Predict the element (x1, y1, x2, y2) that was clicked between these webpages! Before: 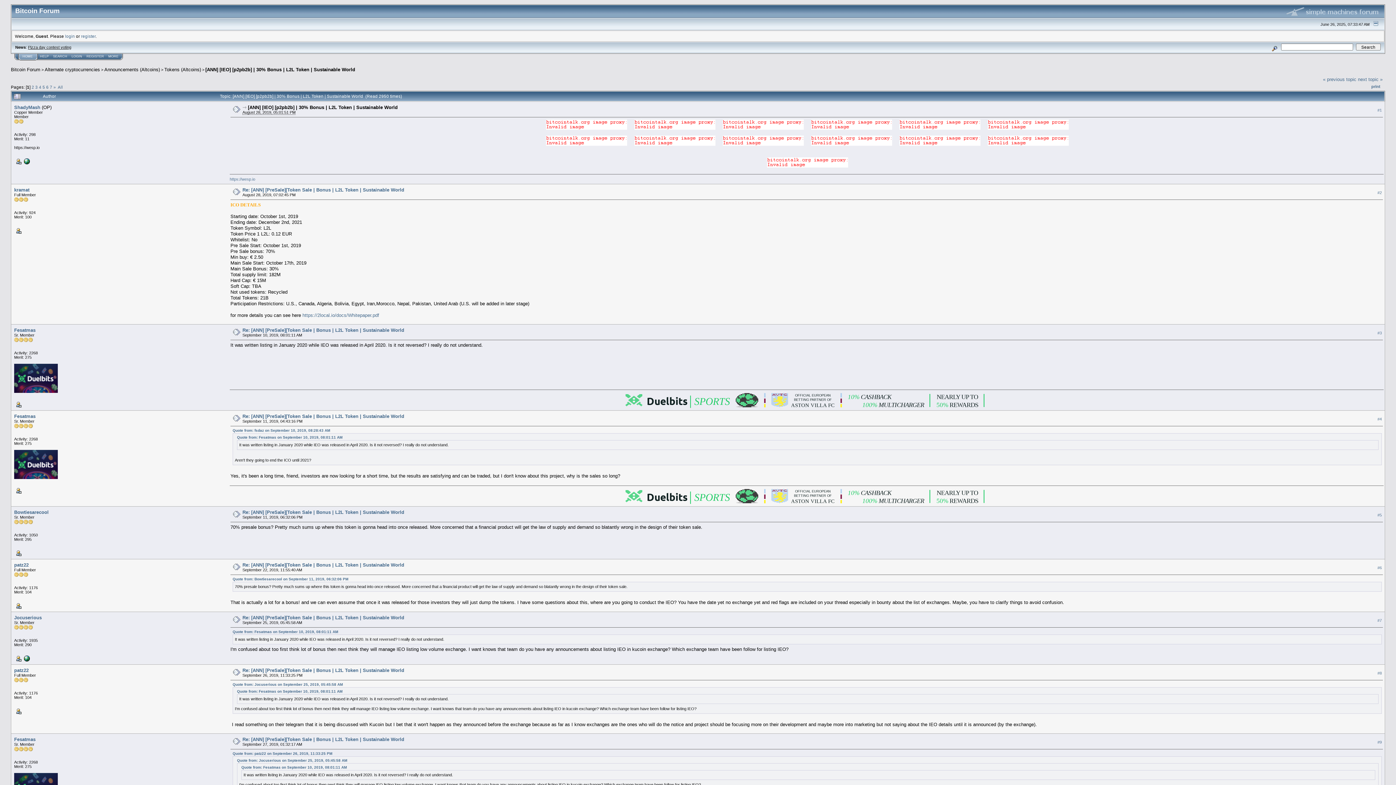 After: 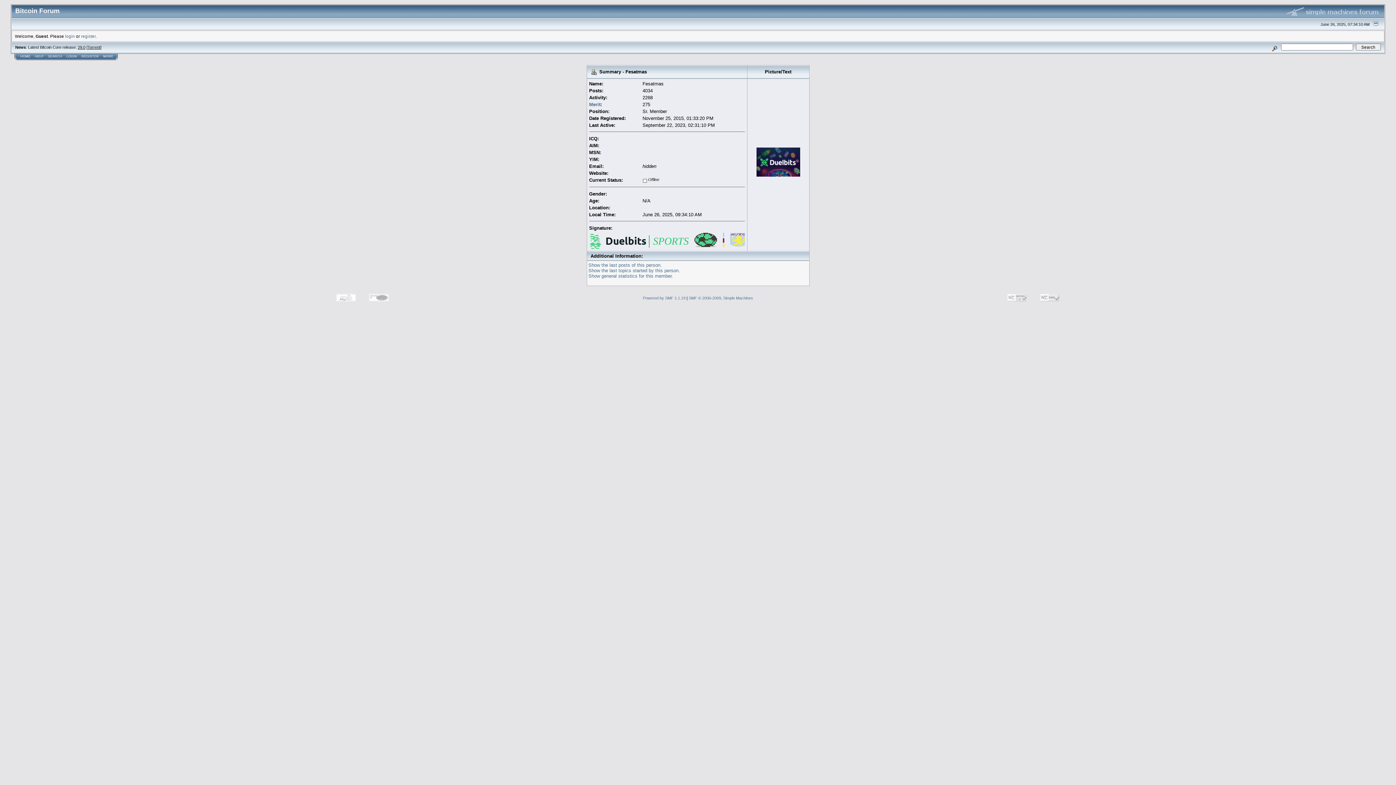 Action: label: Fesatmas bbox: (14, 413, 35, 419)